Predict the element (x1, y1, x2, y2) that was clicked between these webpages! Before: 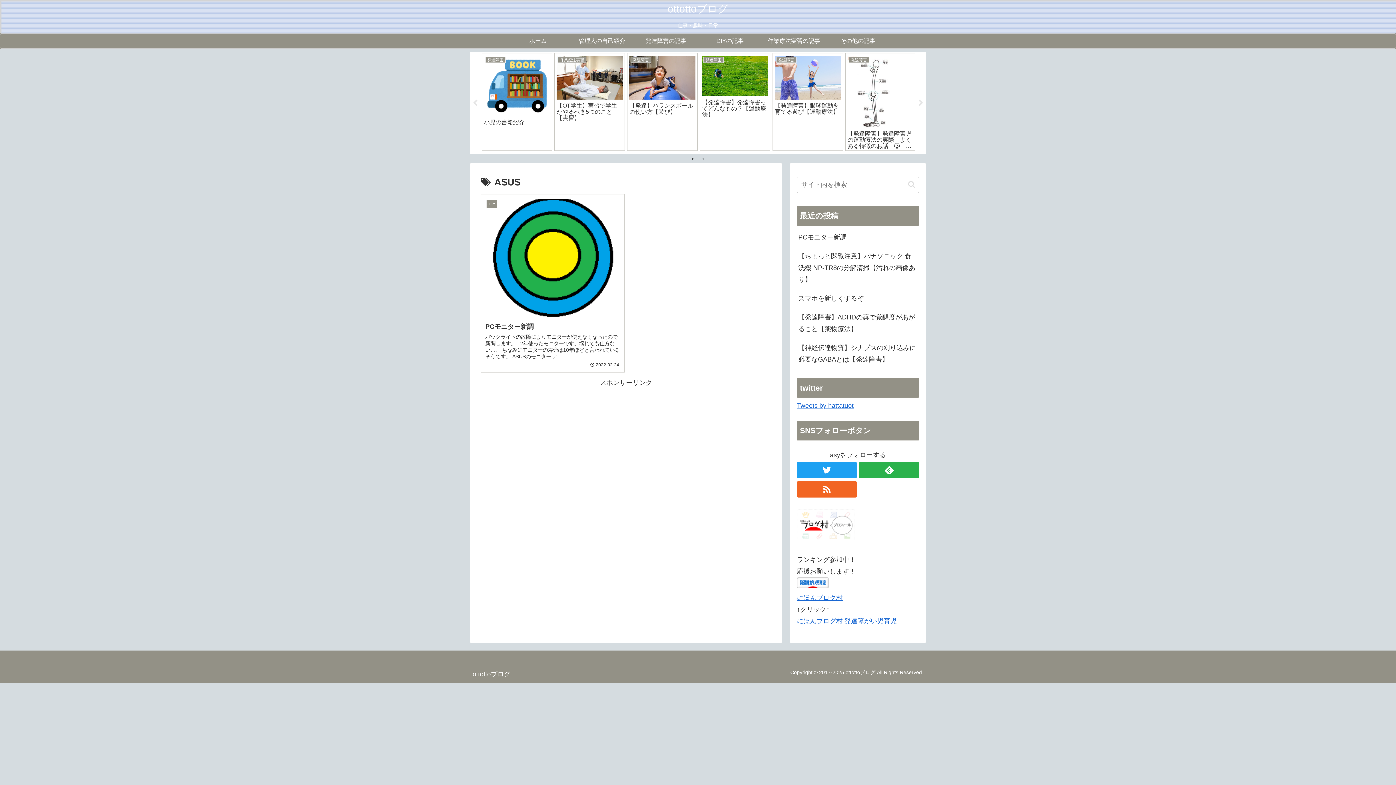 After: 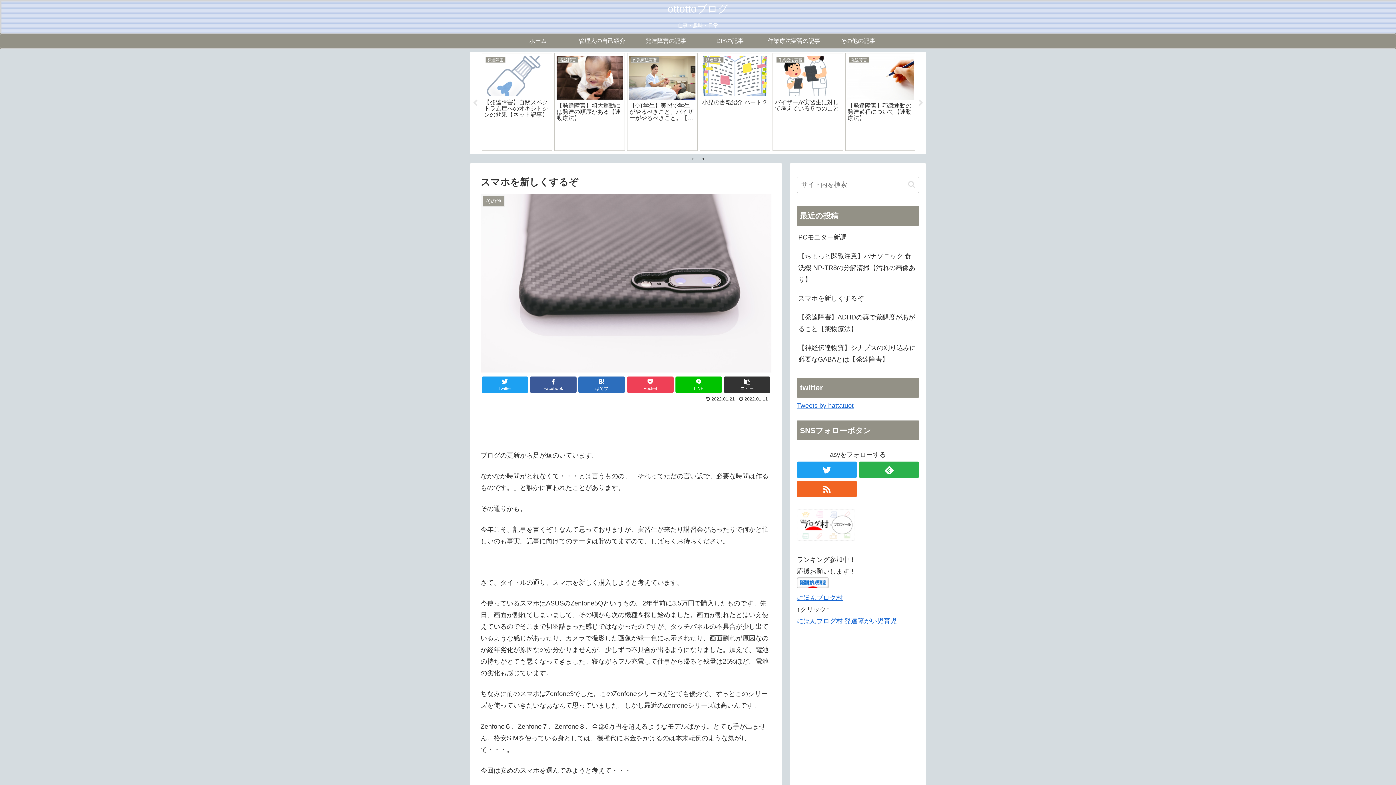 Action: bbox: (797, 289, 919, 308) label: スマホを新しくするぞ